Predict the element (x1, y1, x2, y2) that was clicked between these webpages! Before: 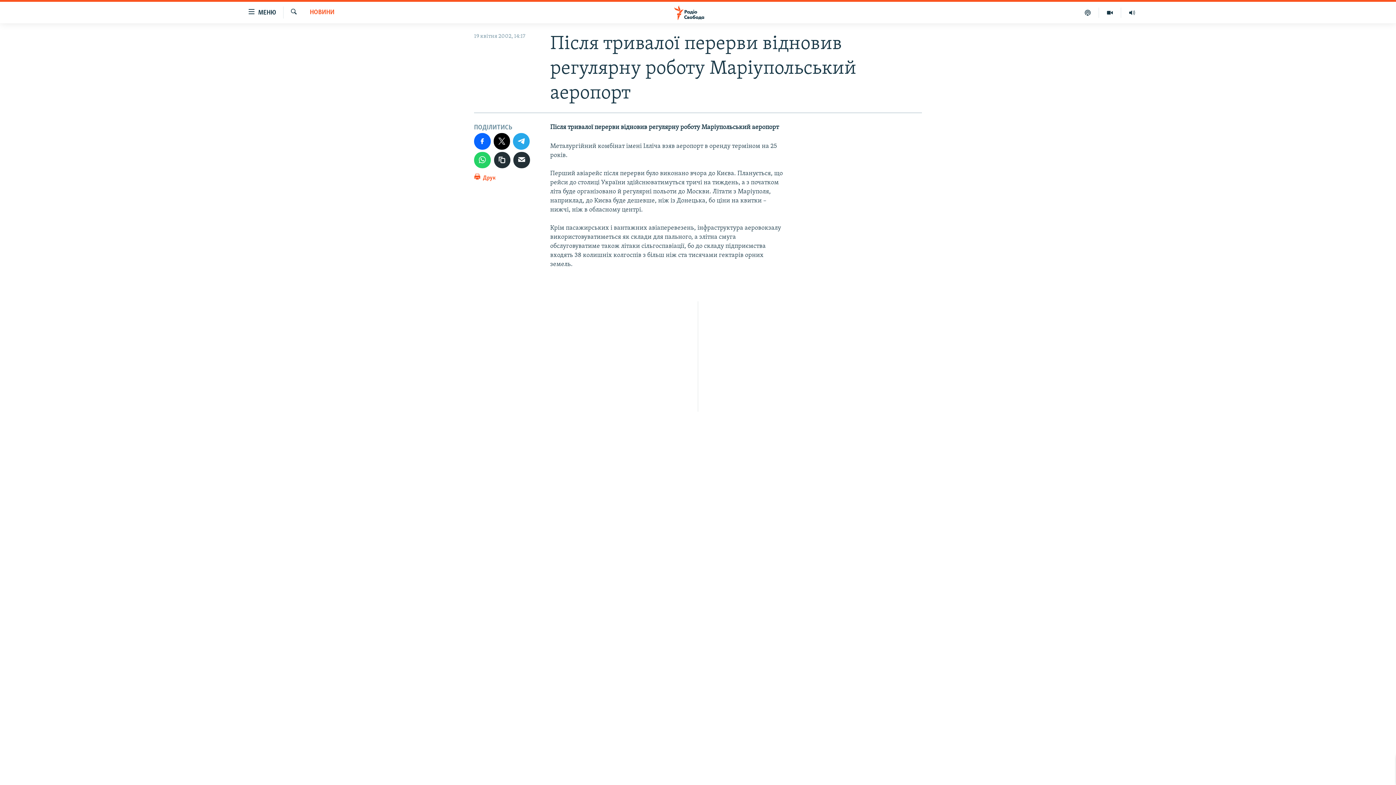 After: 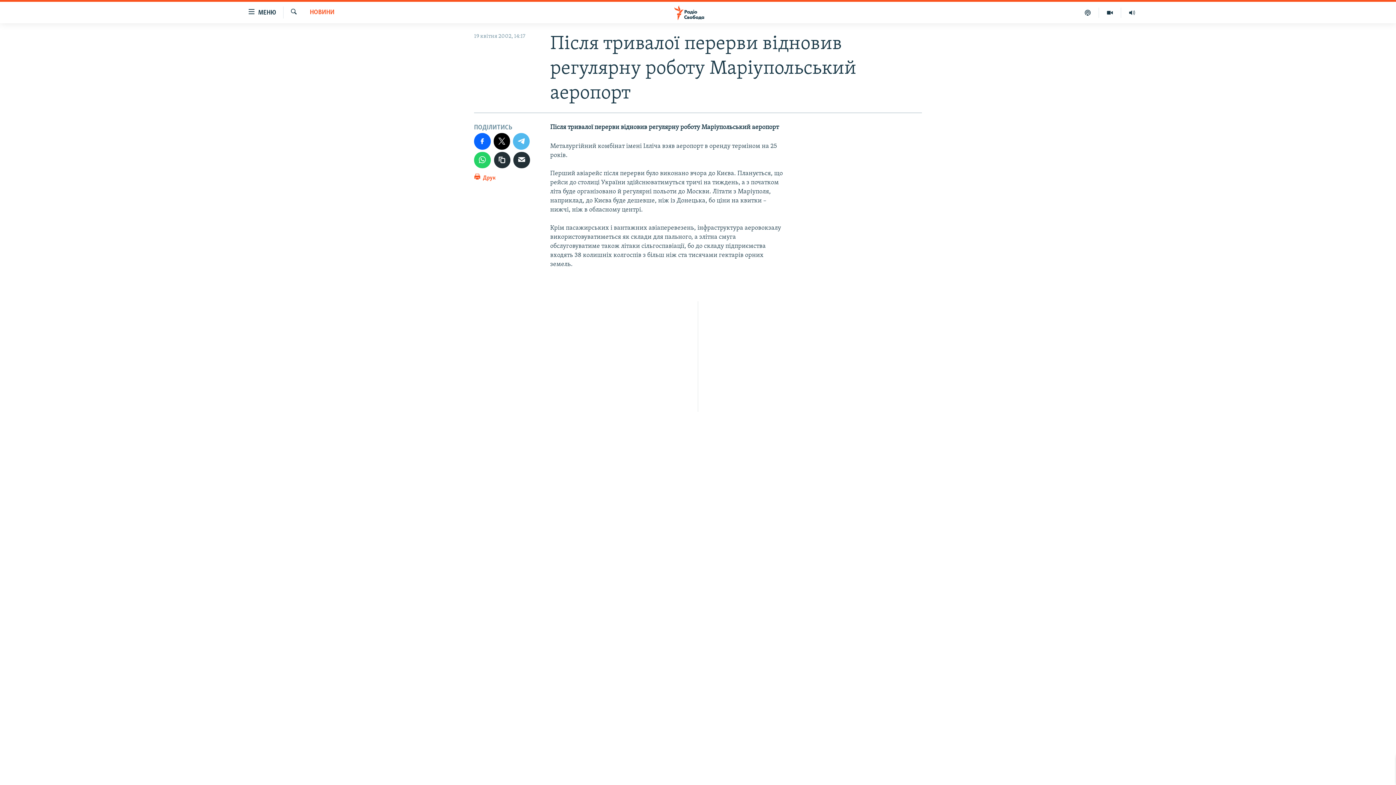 Action: bbox: (513, 133, 529, 149)